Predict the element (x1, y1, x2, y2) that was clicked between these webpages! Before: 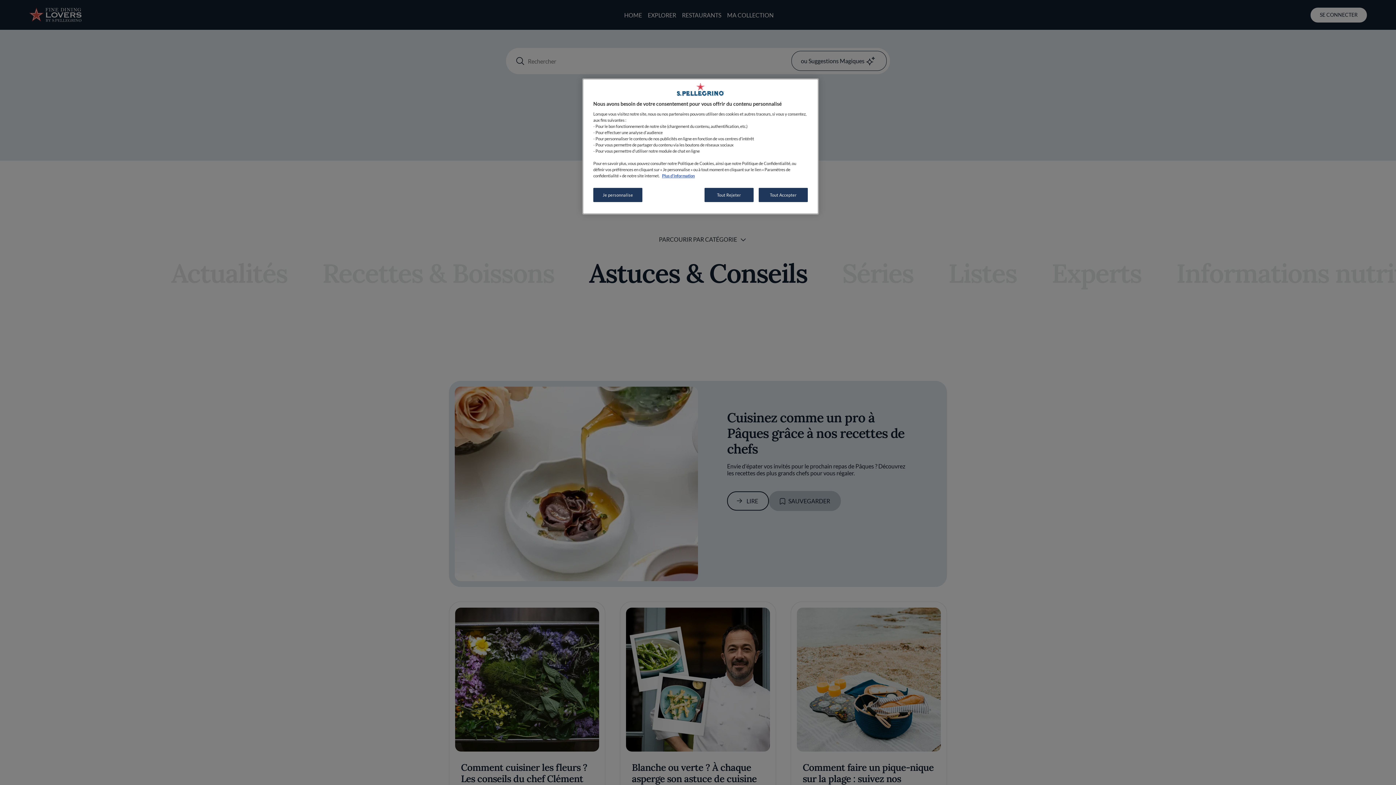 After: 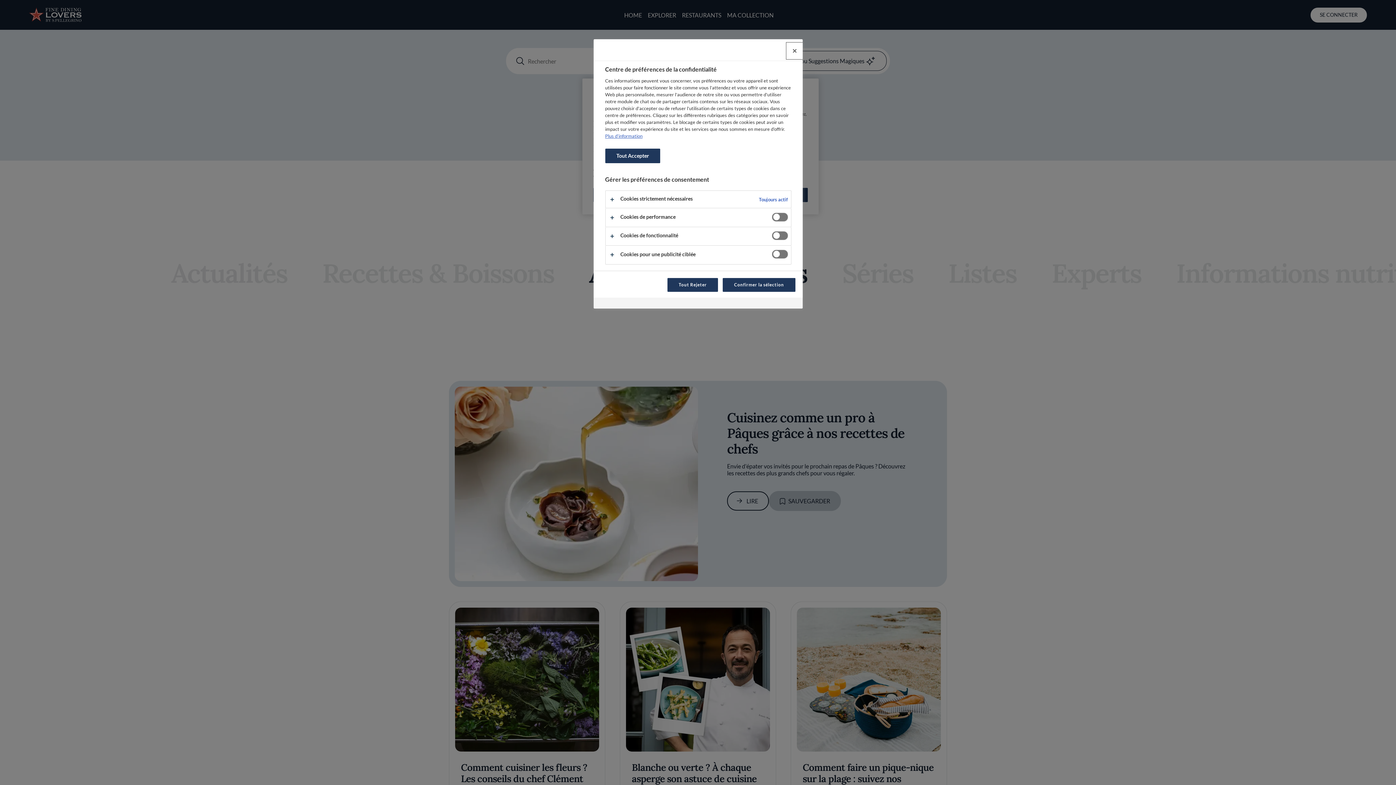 Action: label: Je personnalise bbox: (593, 188, 642, 202)